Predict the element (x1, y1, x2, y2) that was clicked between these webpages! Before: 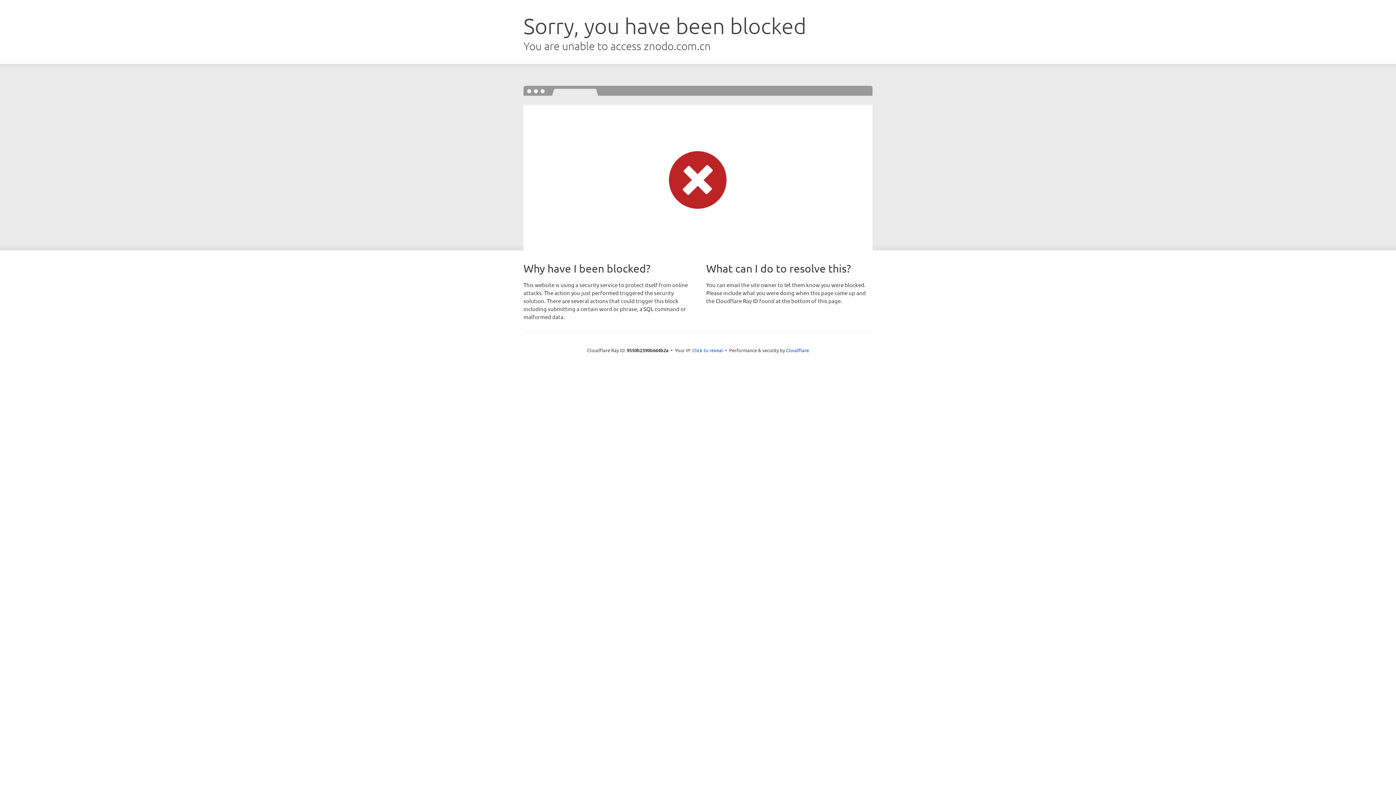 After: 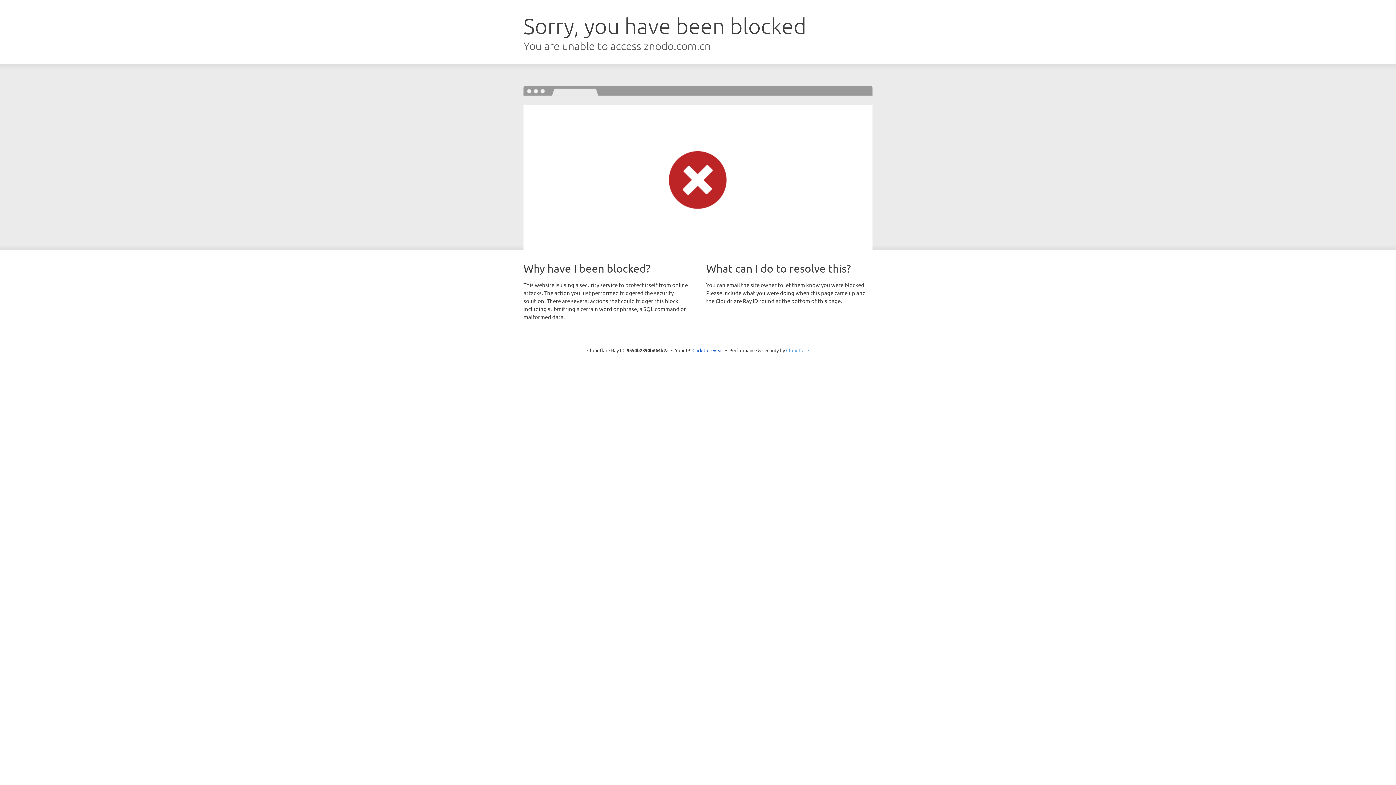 Action: label: Cloudflare bbox: (786, 347, 809, 353)